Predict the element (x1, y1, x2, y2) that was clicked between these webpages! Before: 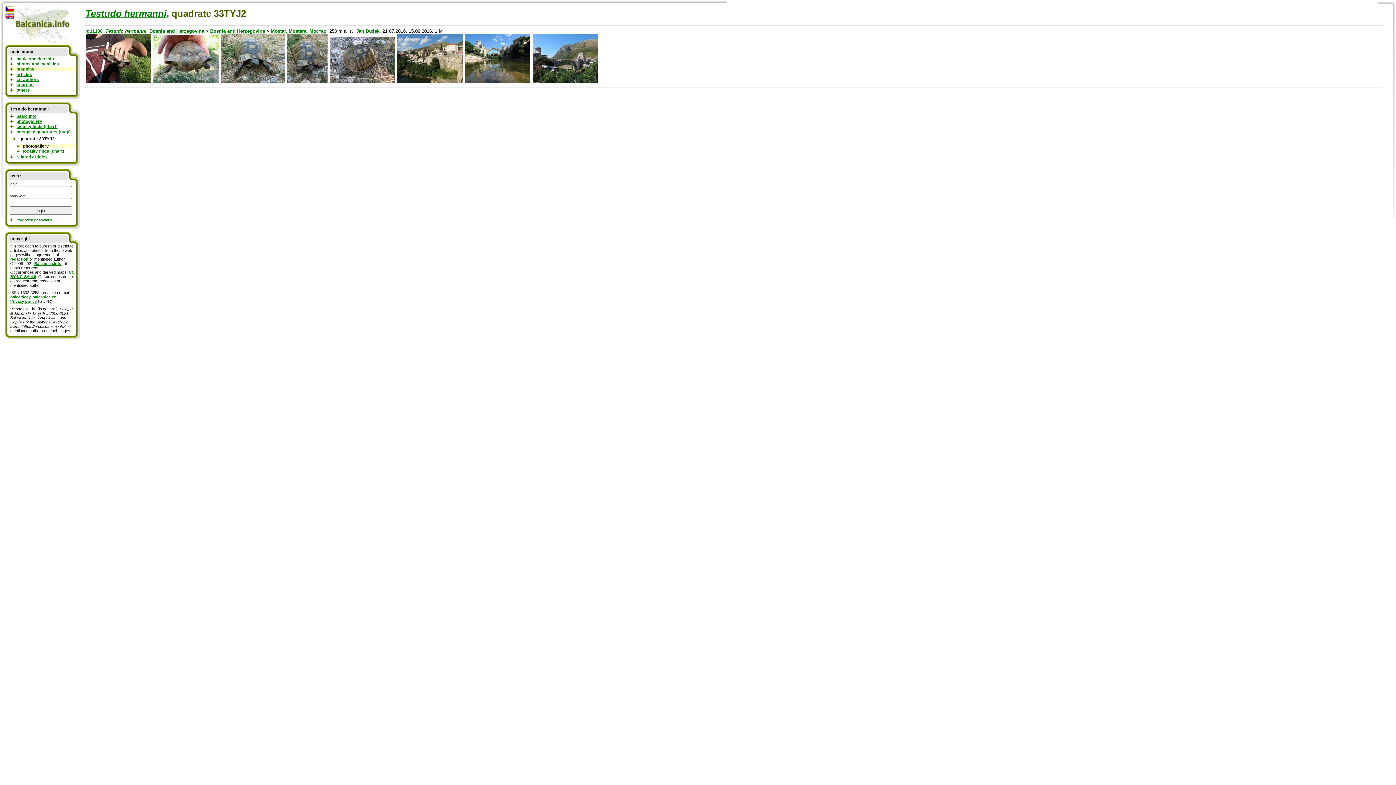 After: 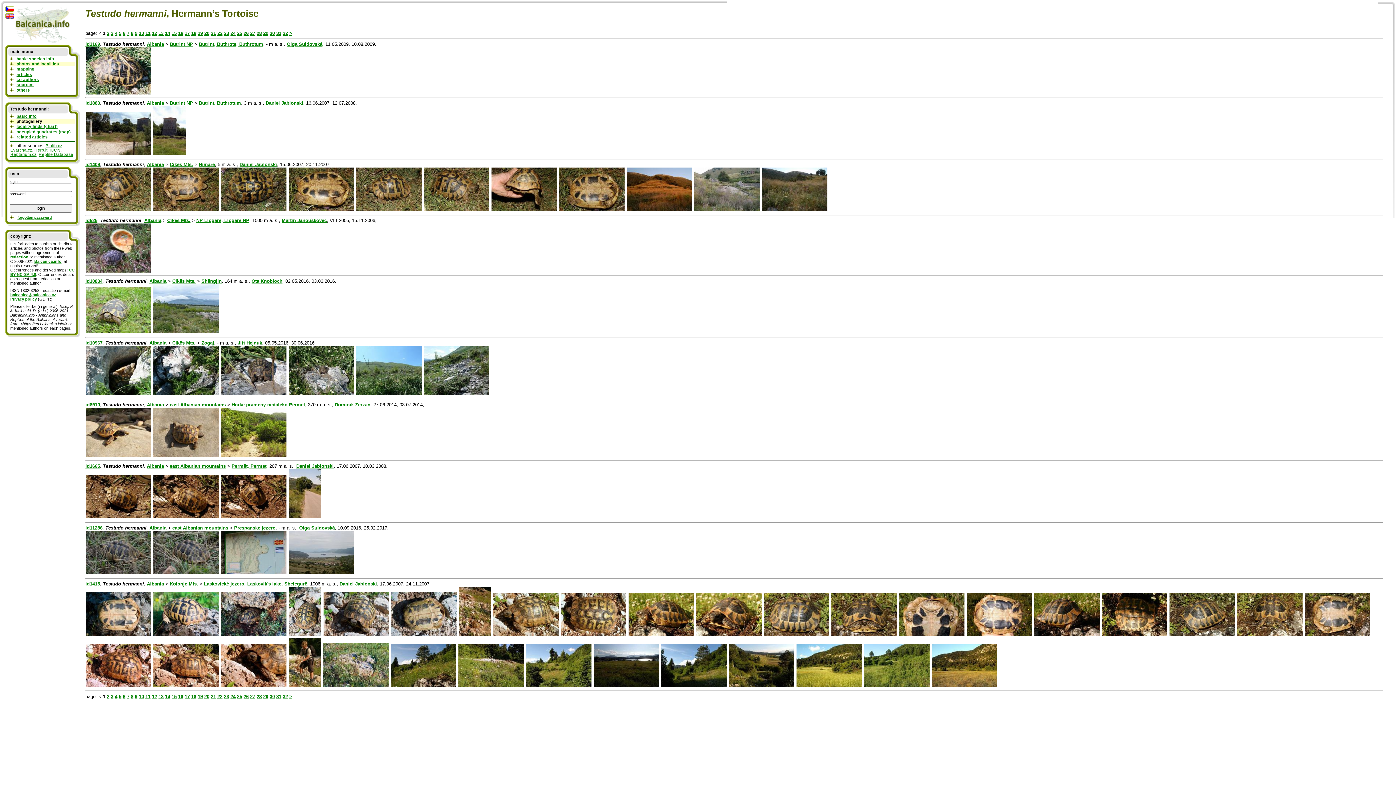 Action: bbox: (16, 119, 42, 123) label: photogallery